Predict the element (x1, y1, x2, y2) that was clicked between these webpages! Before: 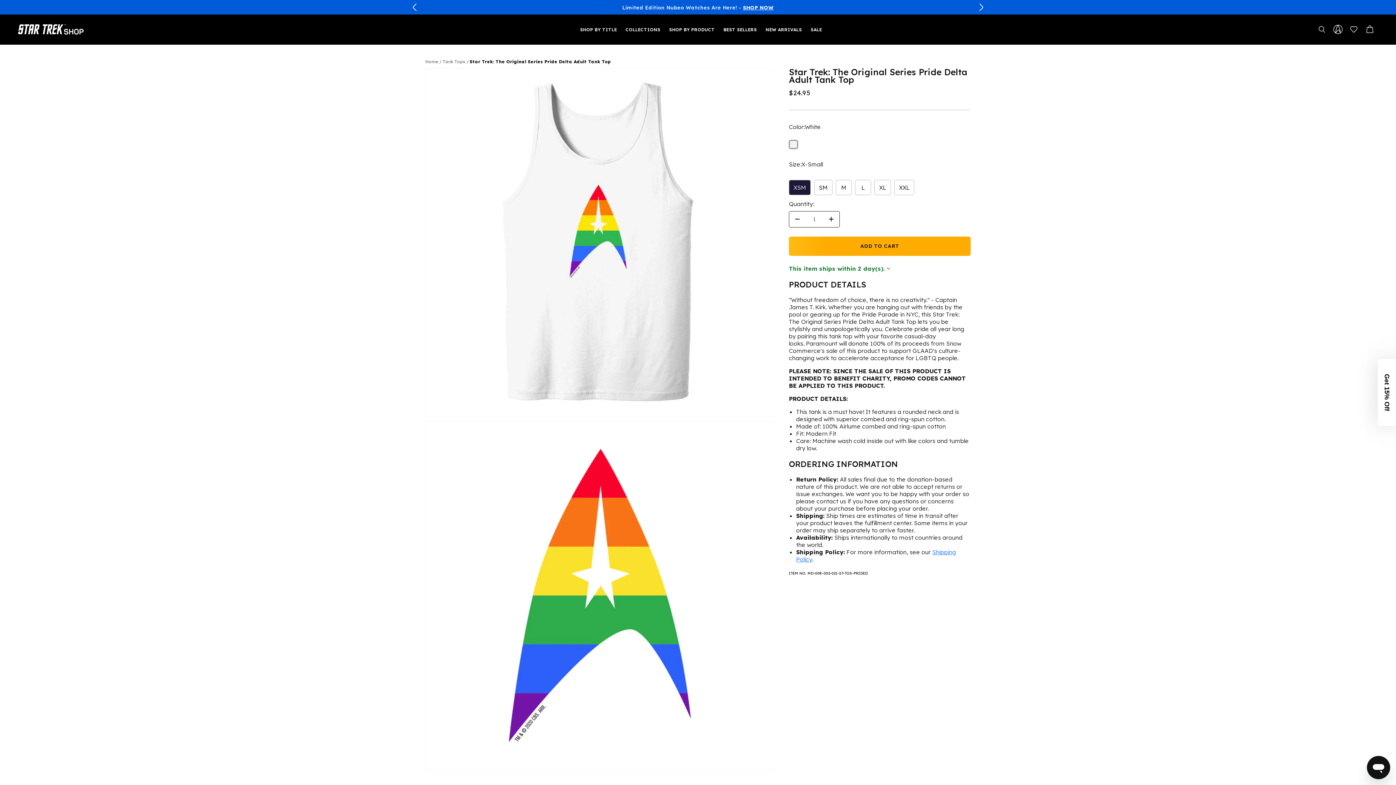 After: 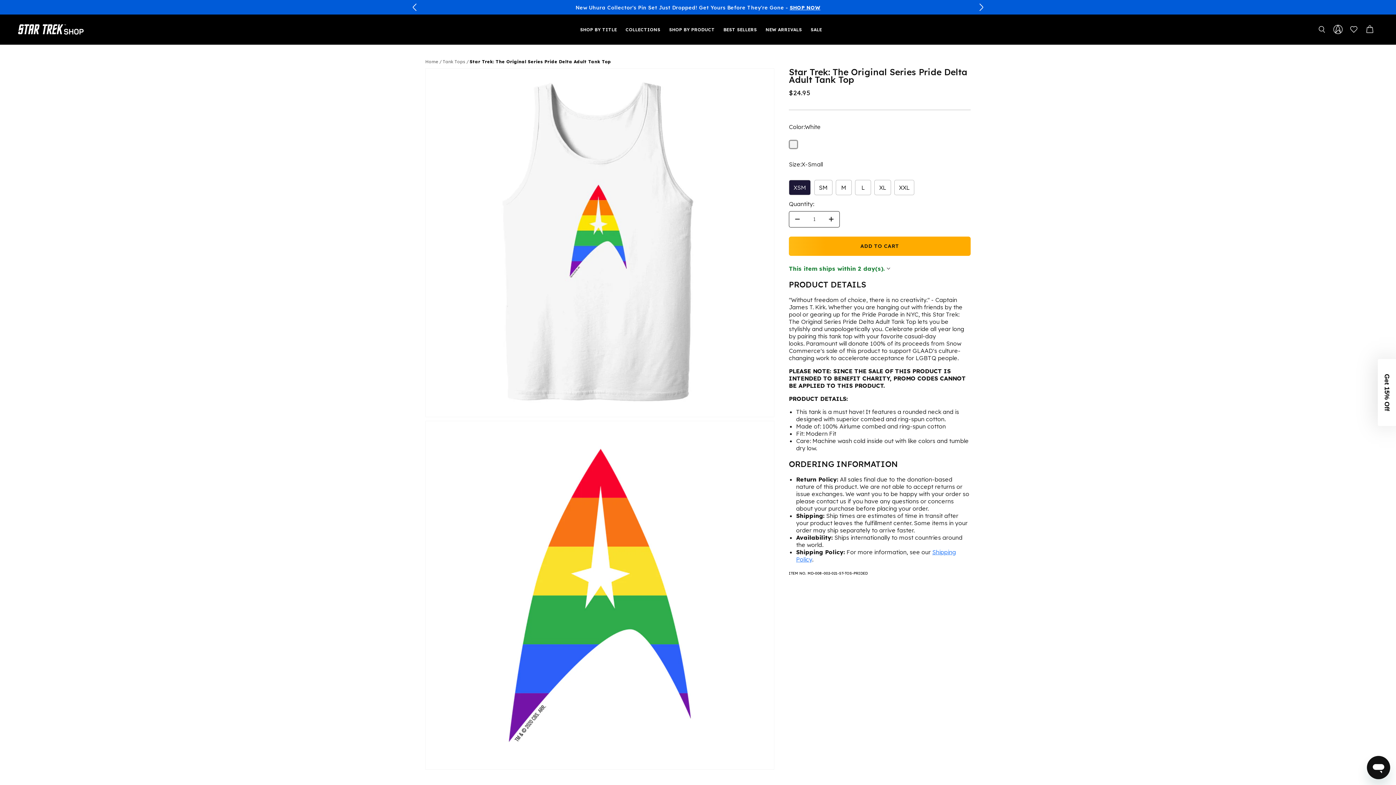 Action: bbox: (977, 3, 985, 11) label: button